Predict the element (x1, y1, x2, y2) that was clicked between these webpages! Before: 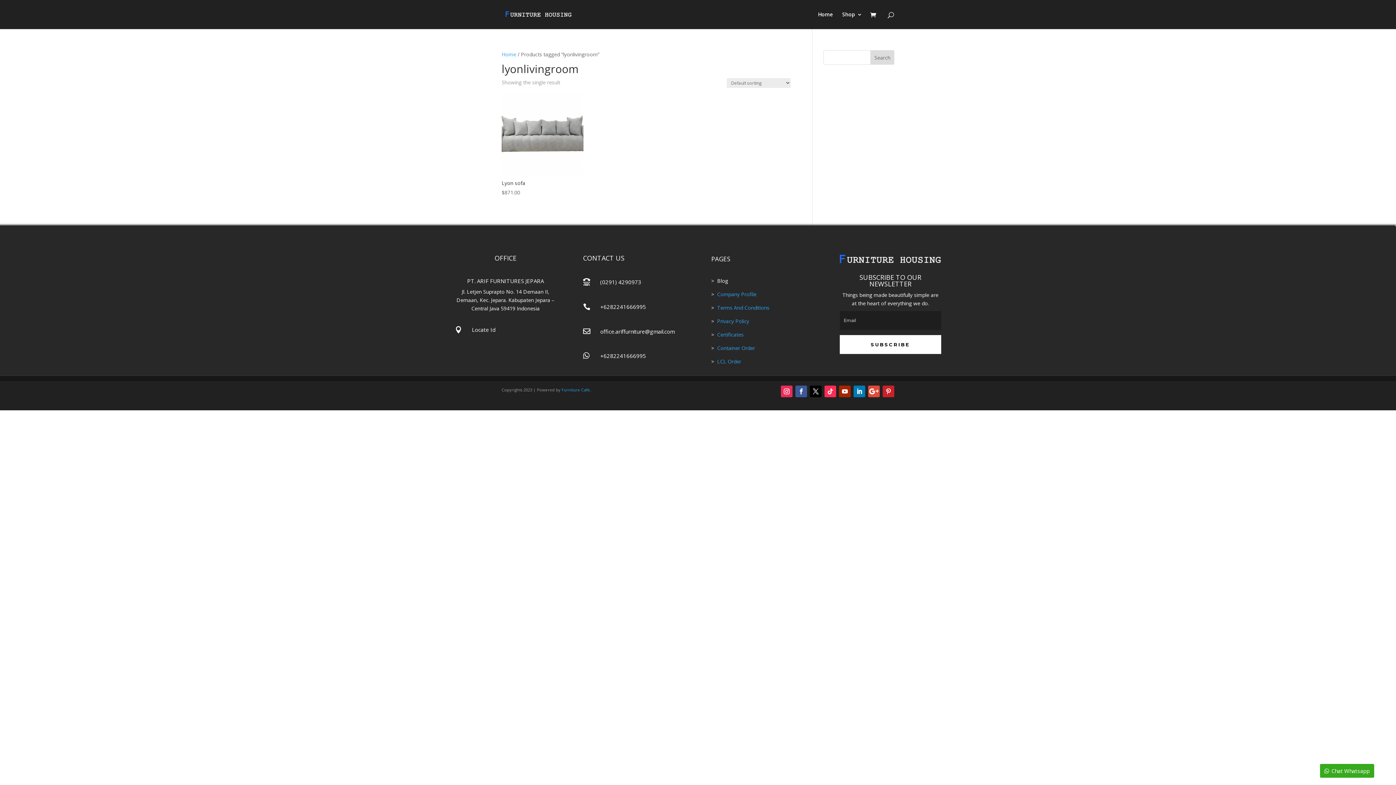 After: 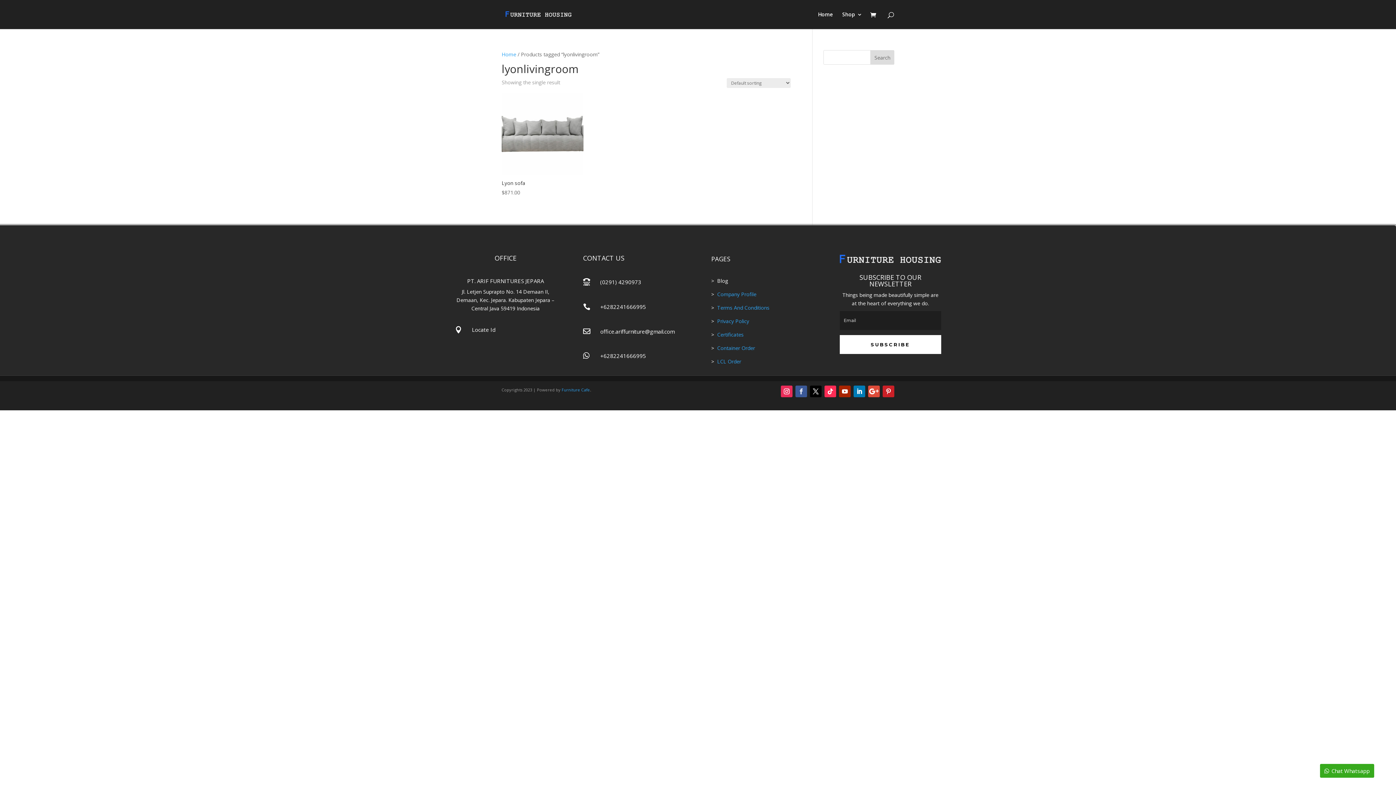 Action: bbox: (795, 385, 807, 397)